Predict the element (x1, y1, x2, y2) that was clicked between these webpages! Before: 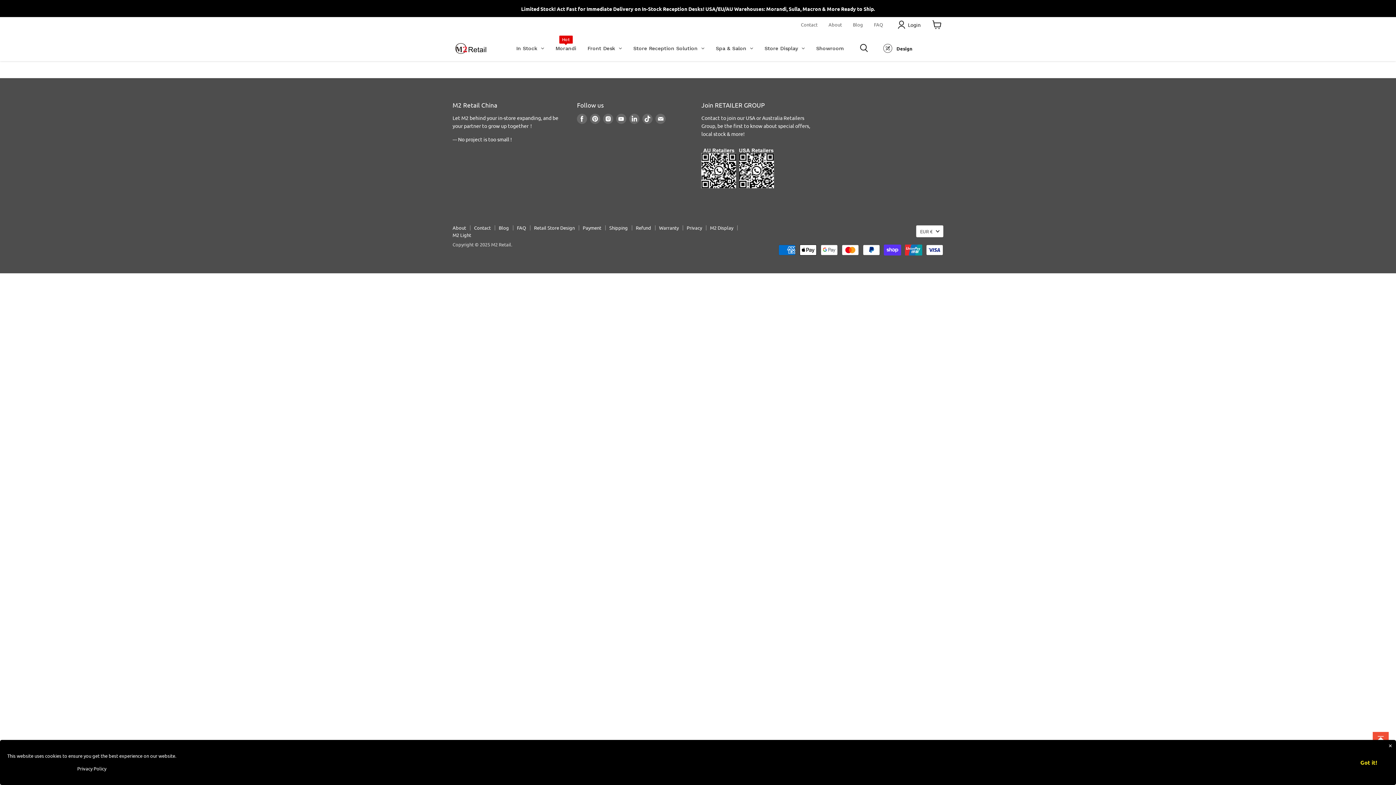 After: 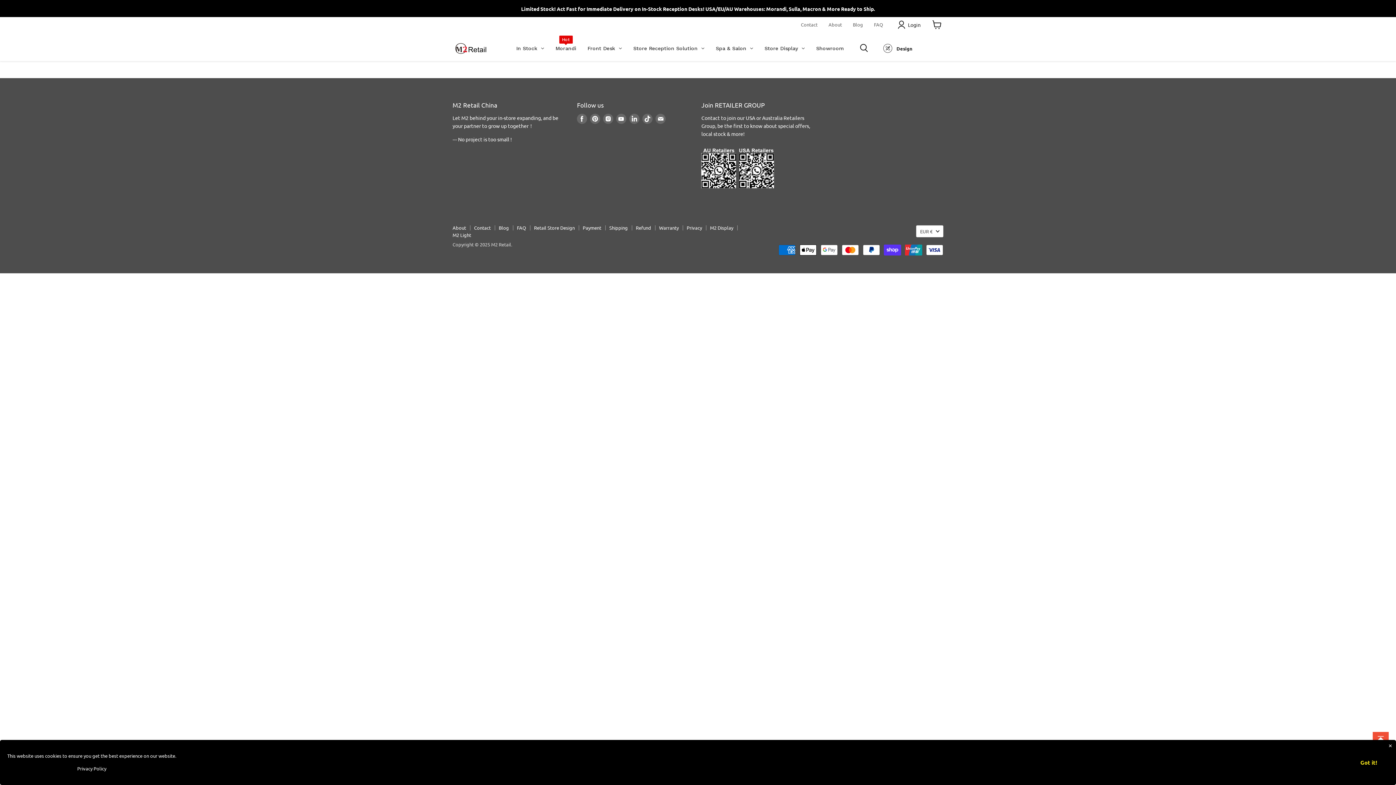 Action: bbox: (498, 224, 509, 230) label: Blog